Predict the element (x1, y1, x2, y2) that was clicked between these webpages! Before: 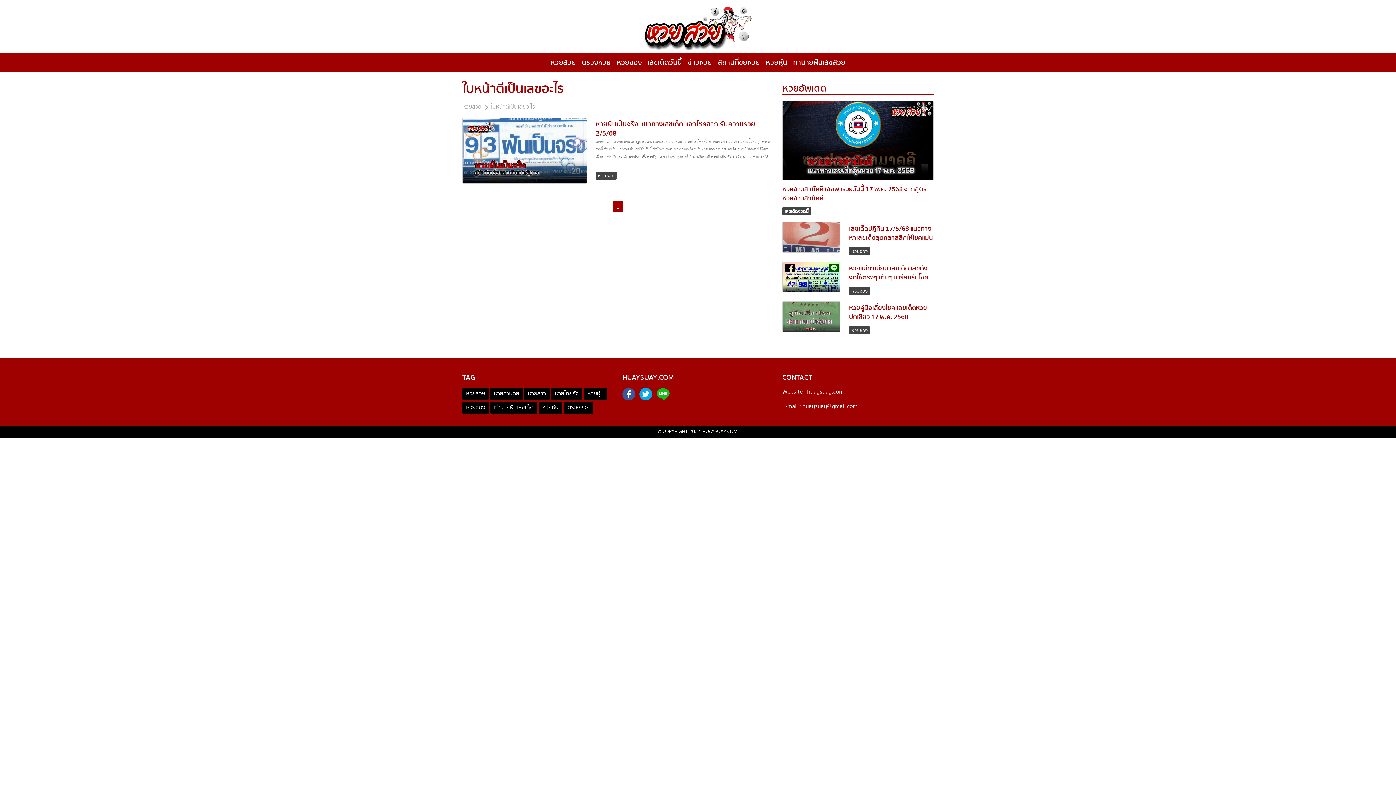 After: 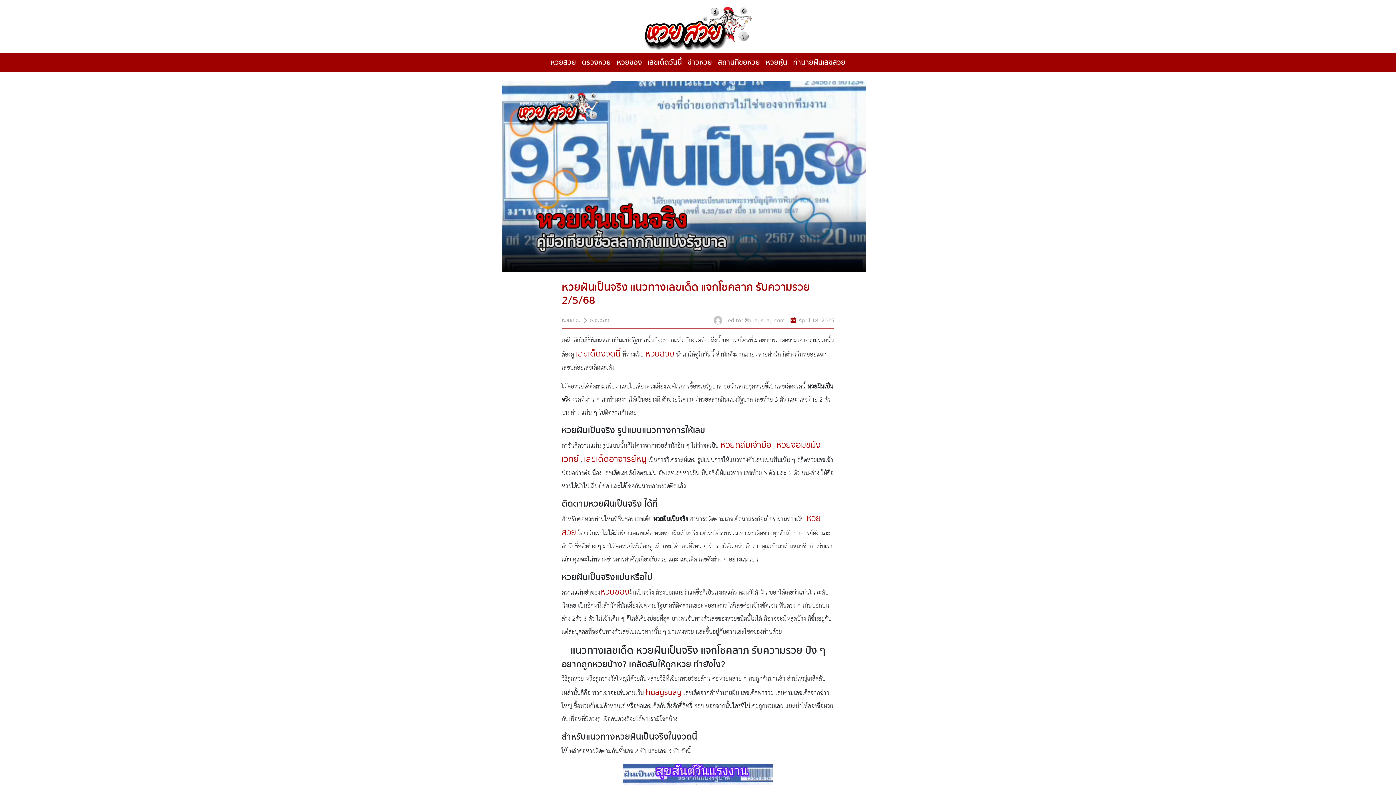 Action: label: หวยฝันเป็นจริง แนวทางเลขเด็ด แจกโชคลาภ รับความรวย 2/5/68 bbox: (595, 119, 755, 139)